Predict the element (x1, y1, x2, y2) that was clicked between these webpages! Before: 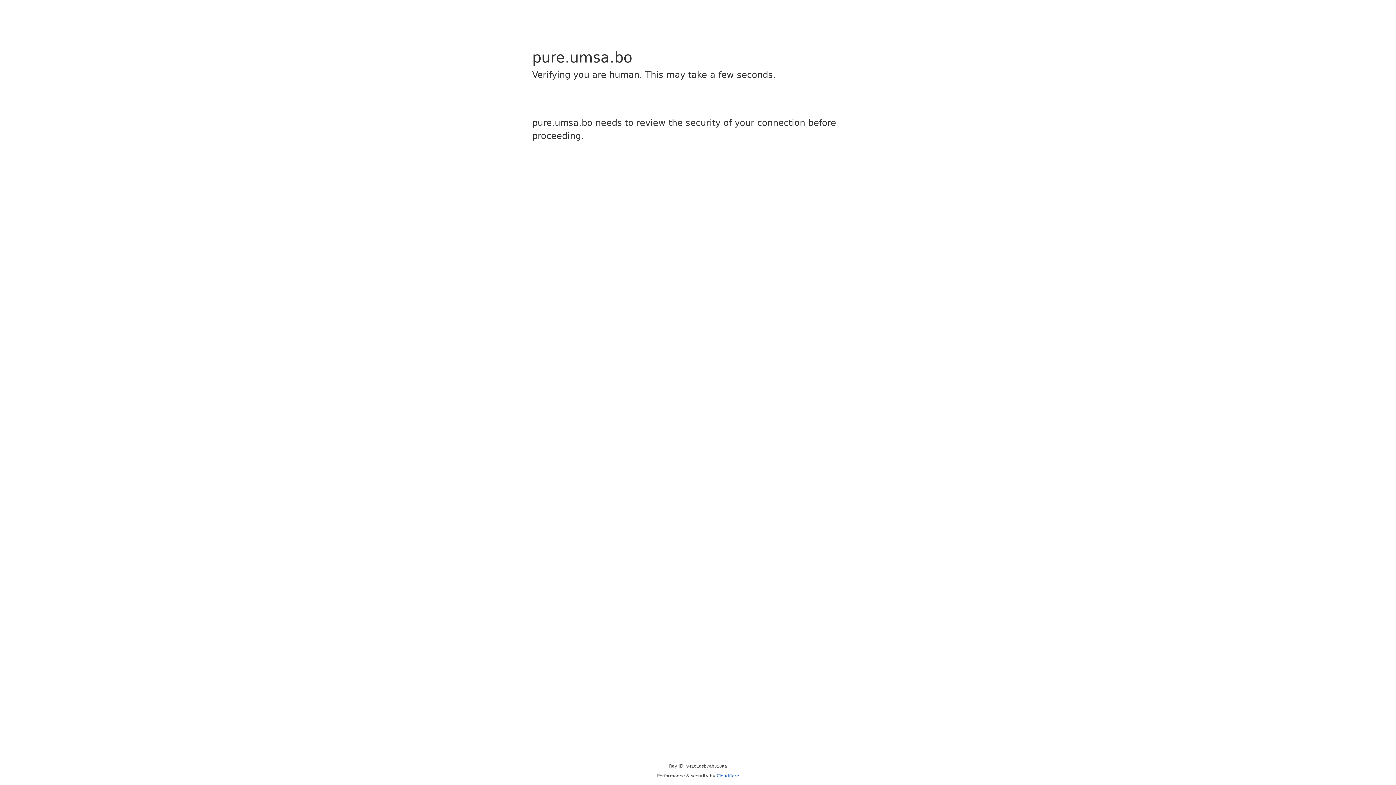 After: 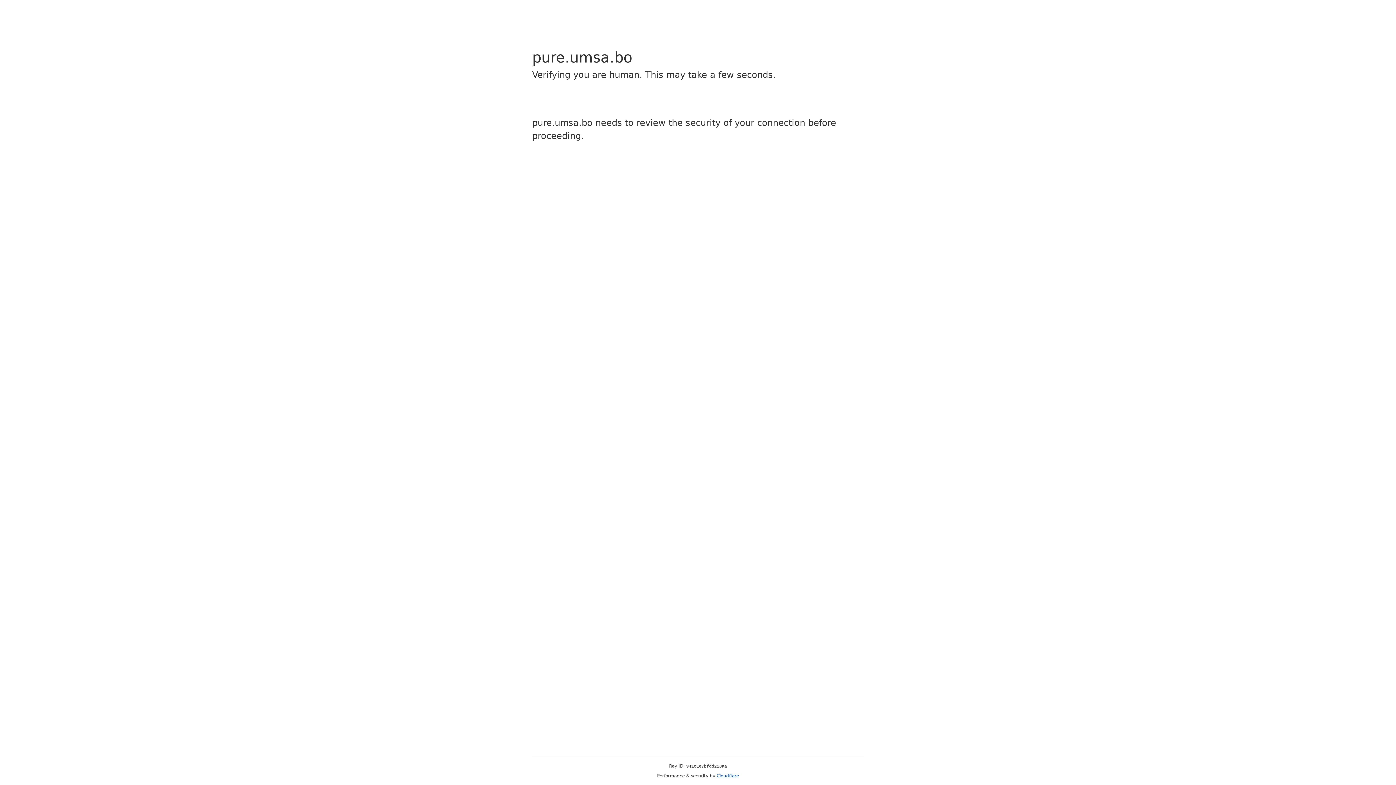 Action: label: Cloudflare bbox: (716, 773, 739, 778)